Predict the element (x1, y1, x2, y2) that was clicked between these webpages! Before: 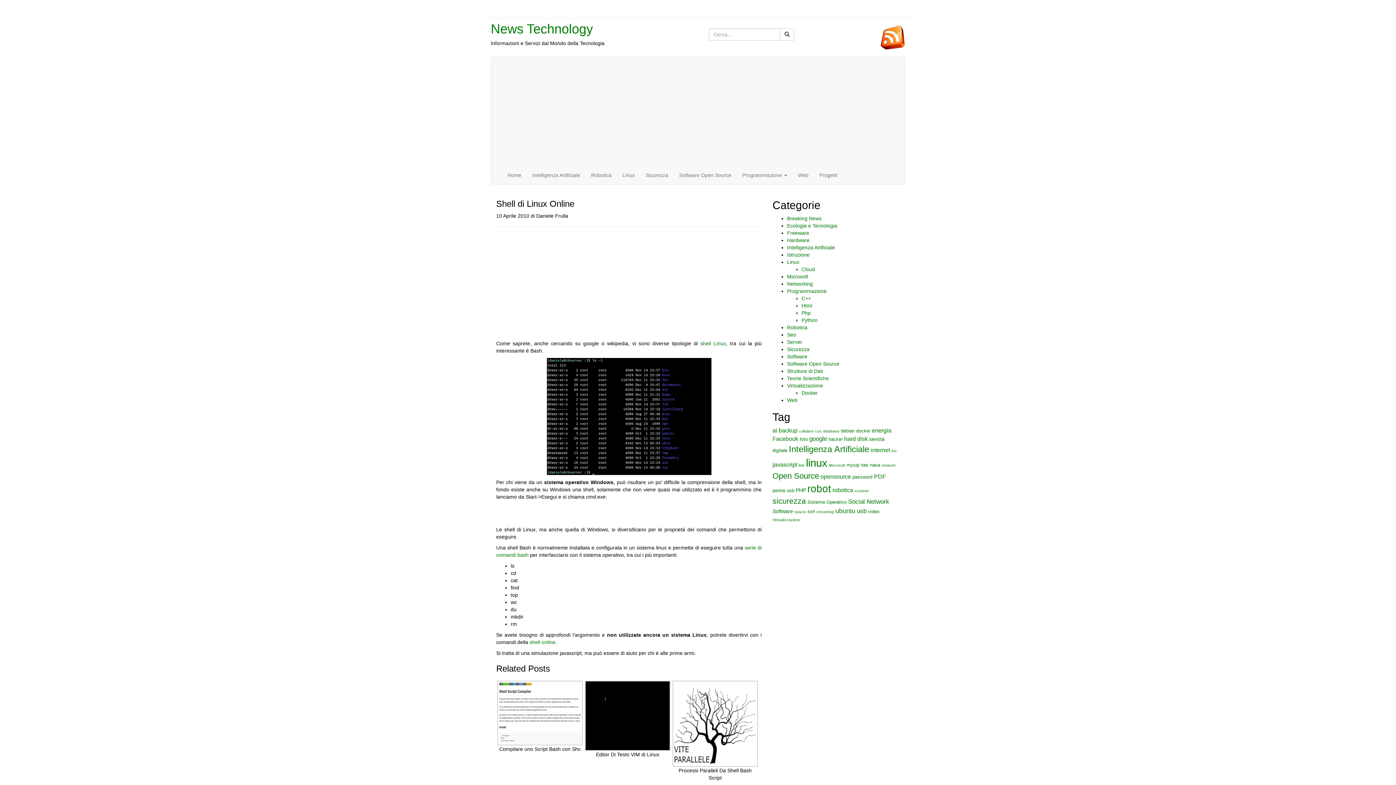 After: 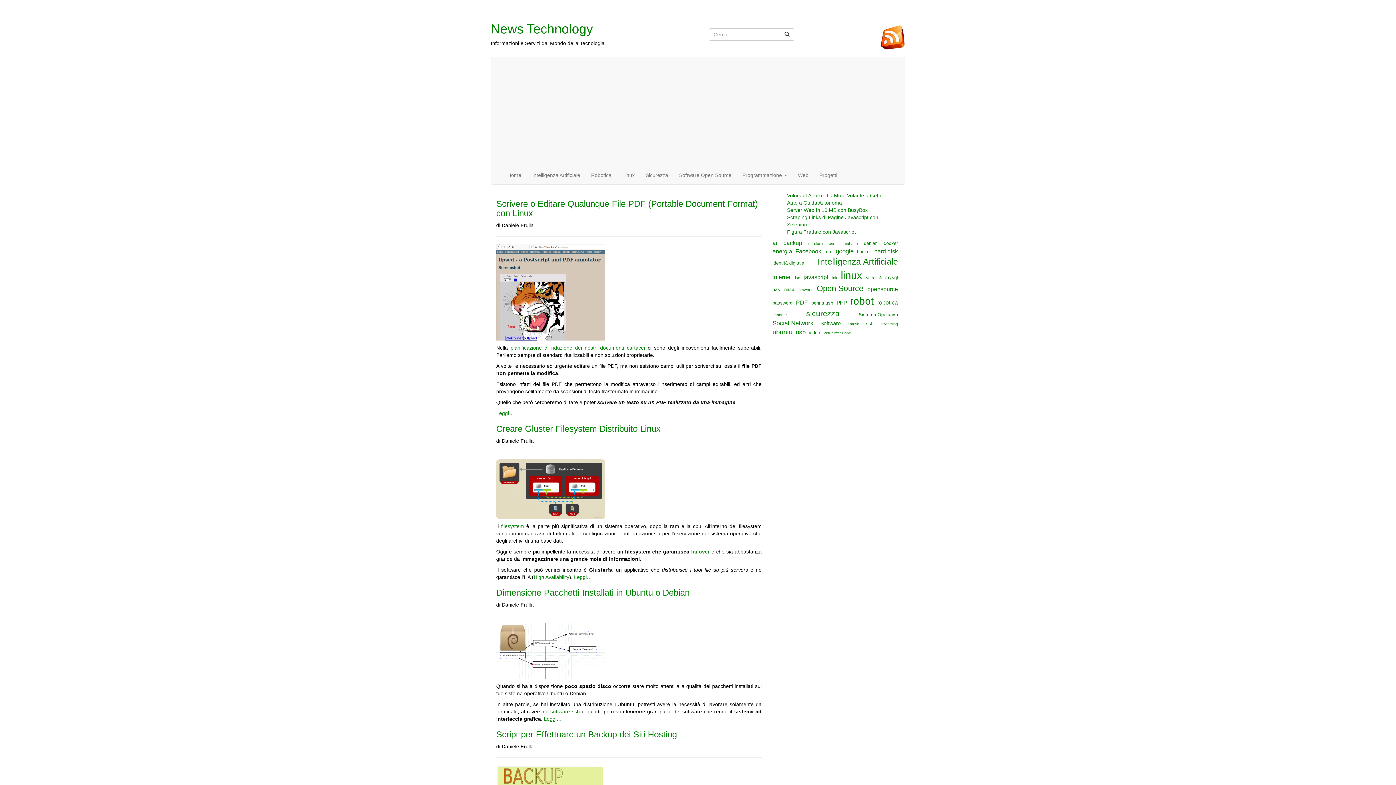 Action: bbox: (841, 428, 854, 433) label: debian (4 elementi)